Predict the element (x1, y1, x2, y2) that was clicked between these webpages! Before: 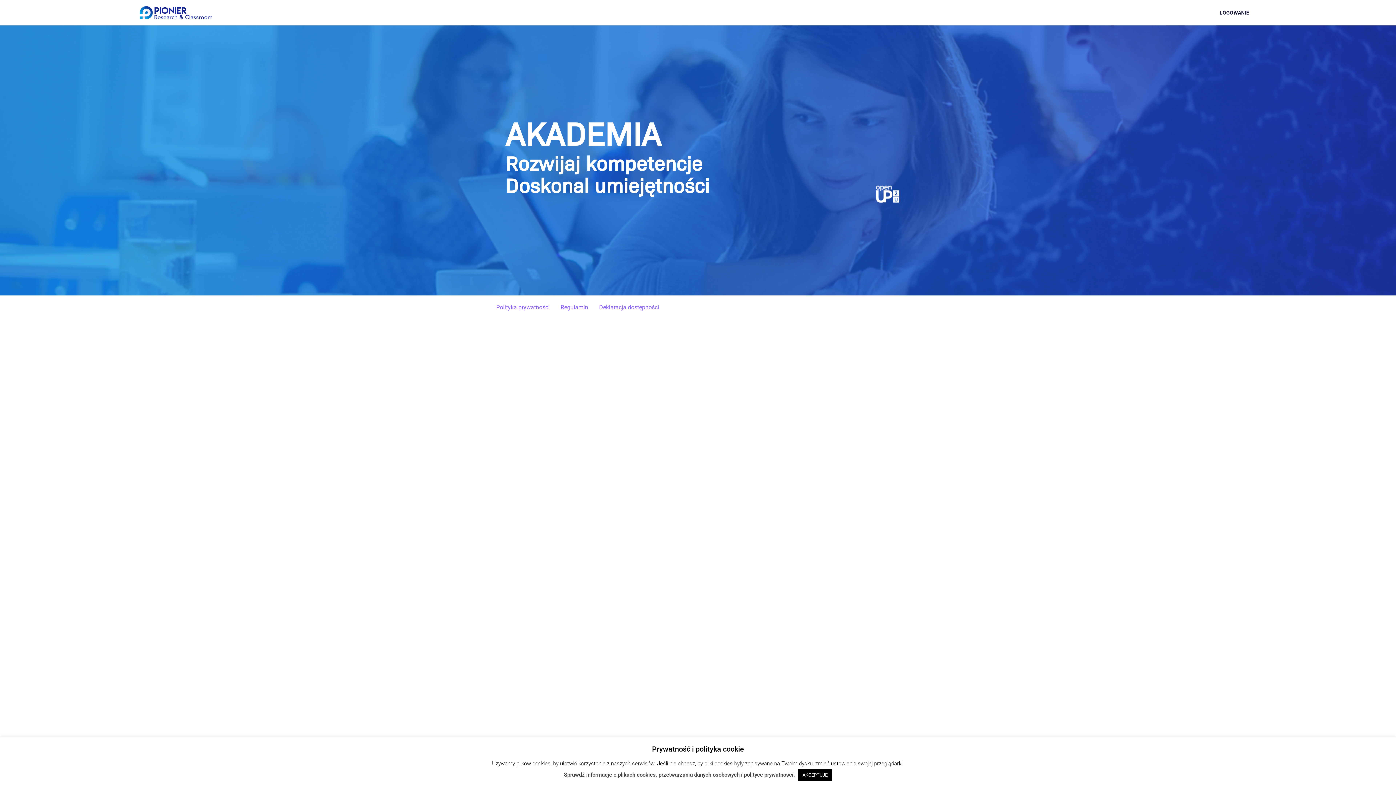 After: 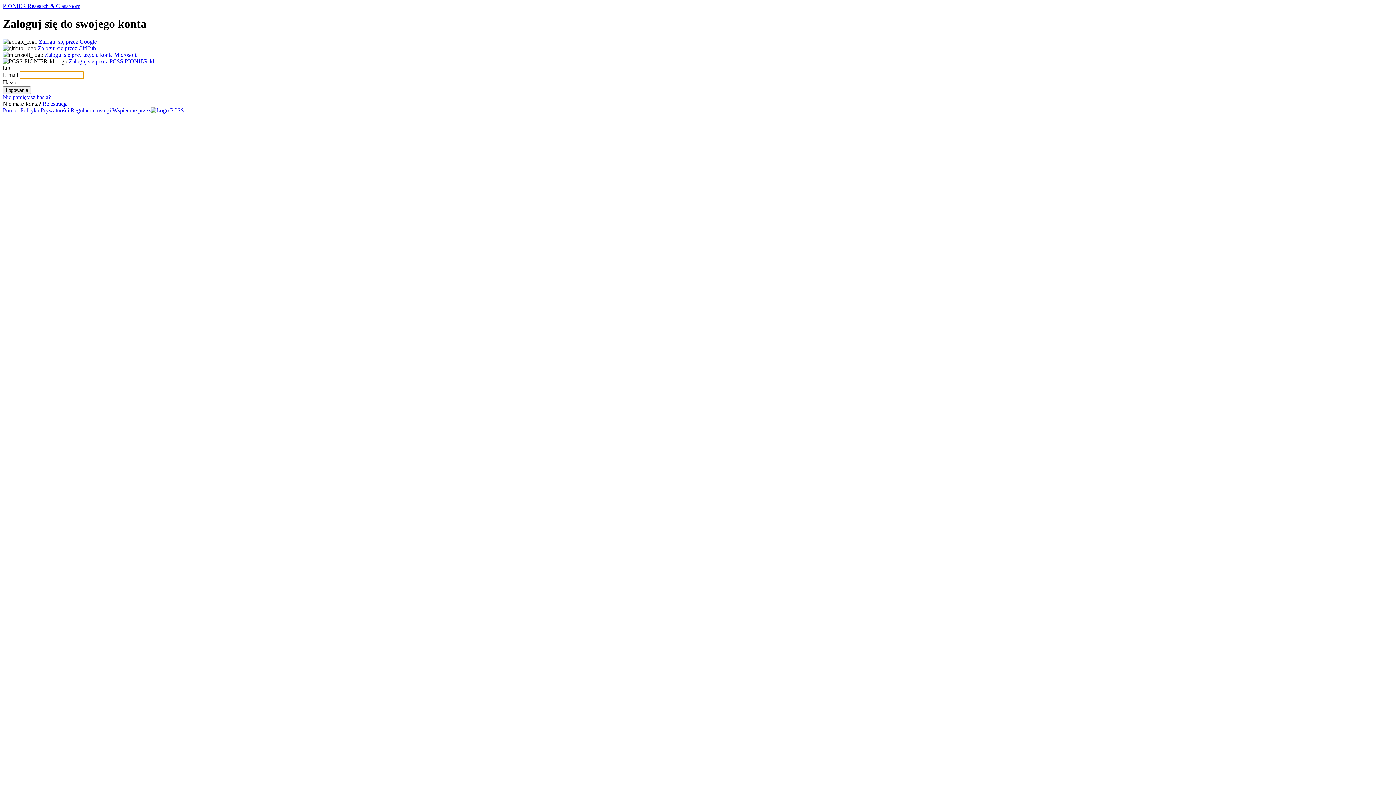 Action: bbox: (1212, 5, 1256, 20) label: LOGOWANIE